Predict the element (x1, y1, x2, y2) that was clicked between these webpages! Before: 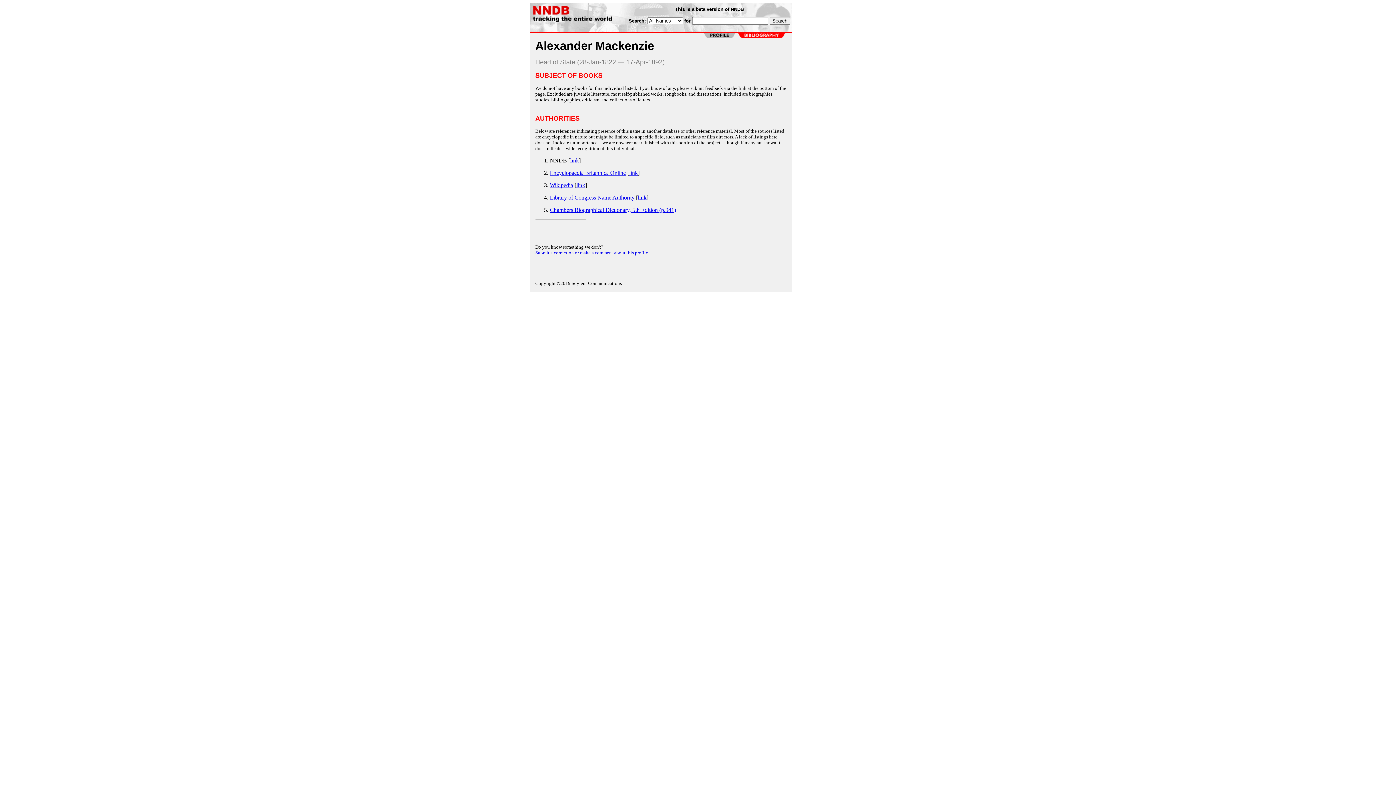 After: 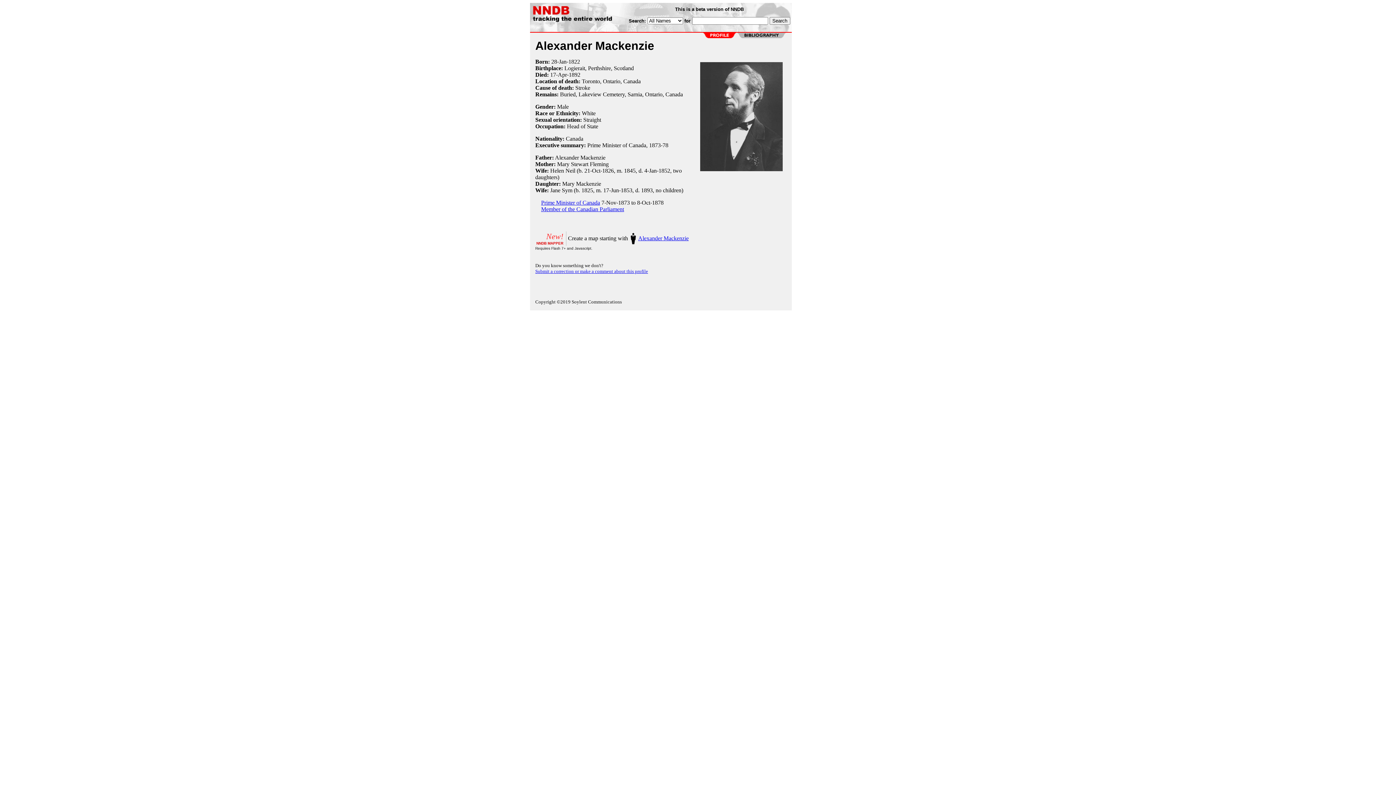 Action: label: link bbox: (570, 157, 579, 163)